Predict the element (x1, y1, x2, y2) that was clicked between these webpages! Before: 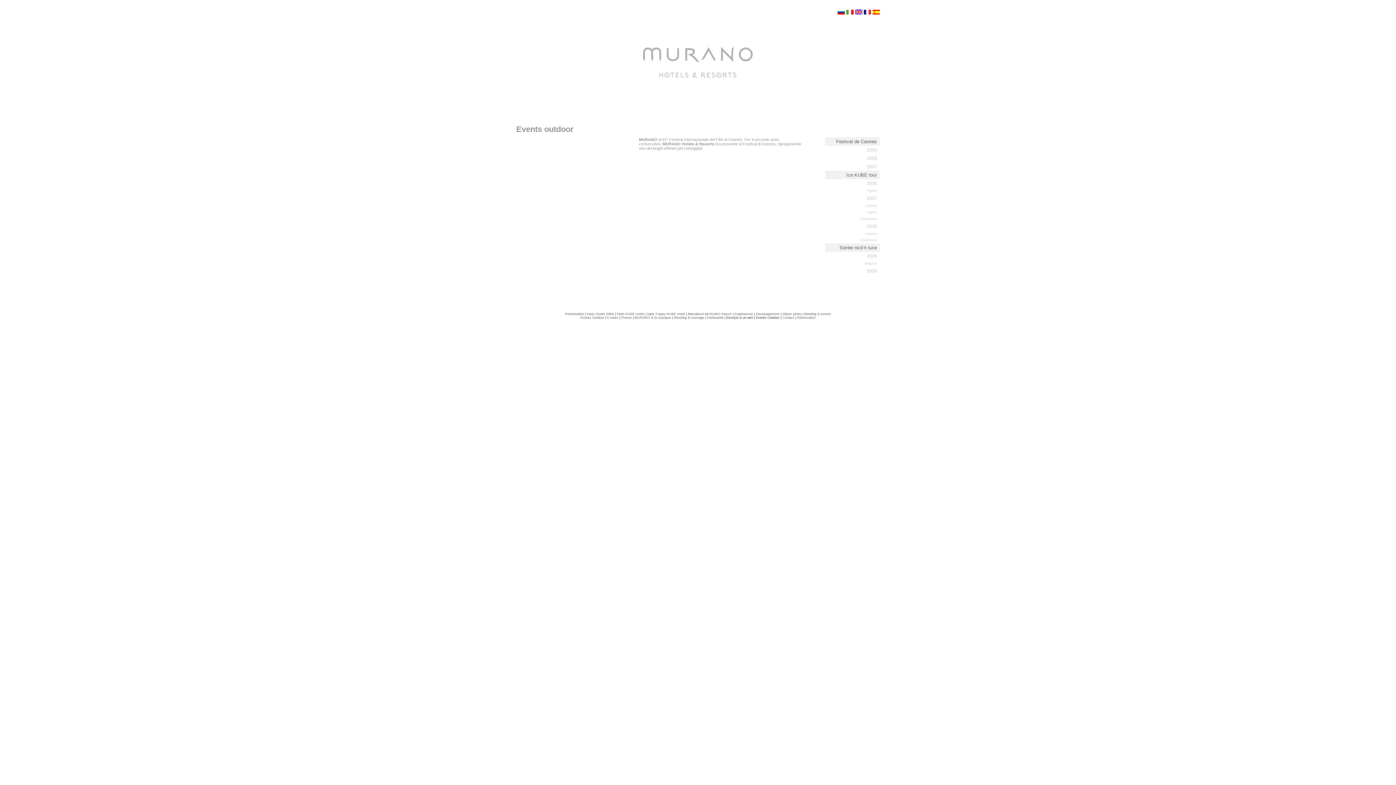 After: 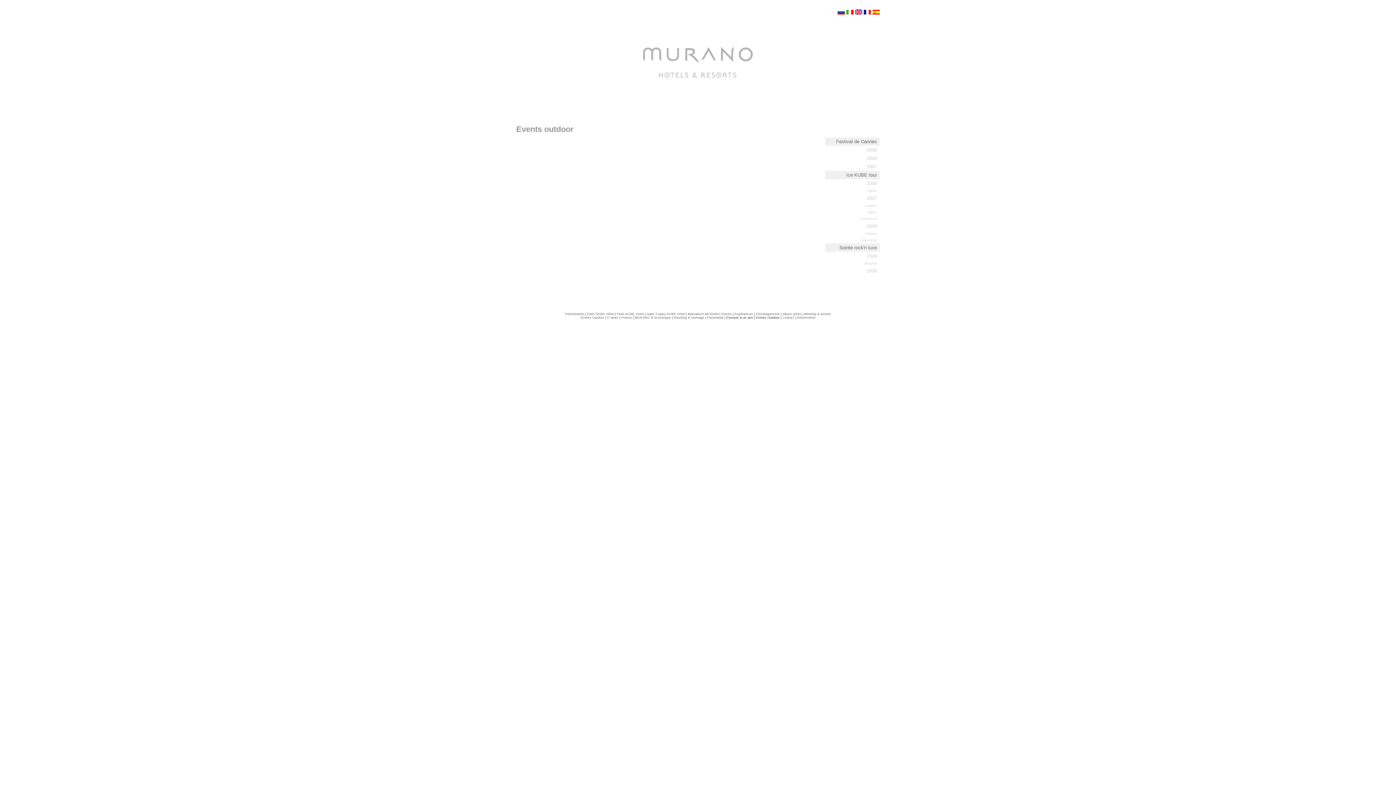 Action: bbox: (855, 9, 862, 15)